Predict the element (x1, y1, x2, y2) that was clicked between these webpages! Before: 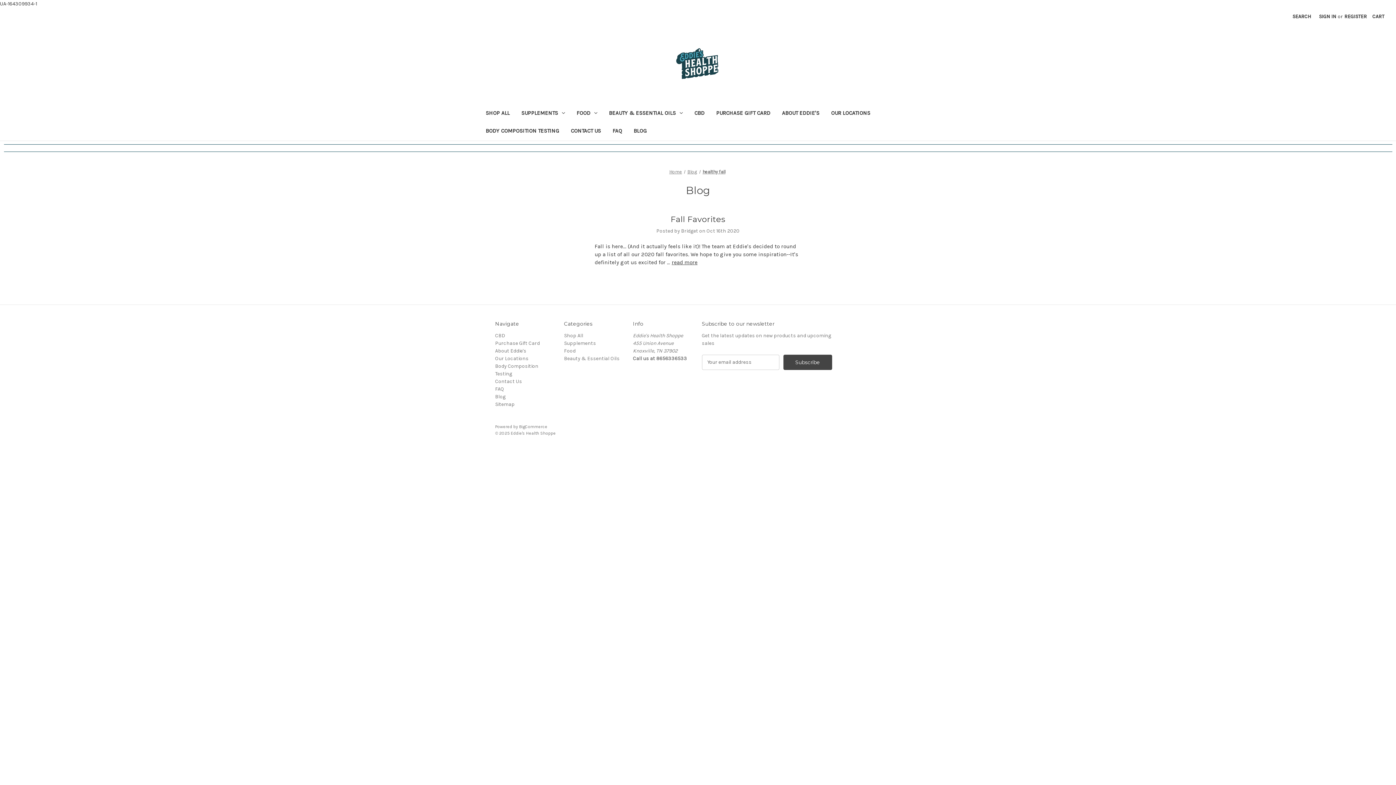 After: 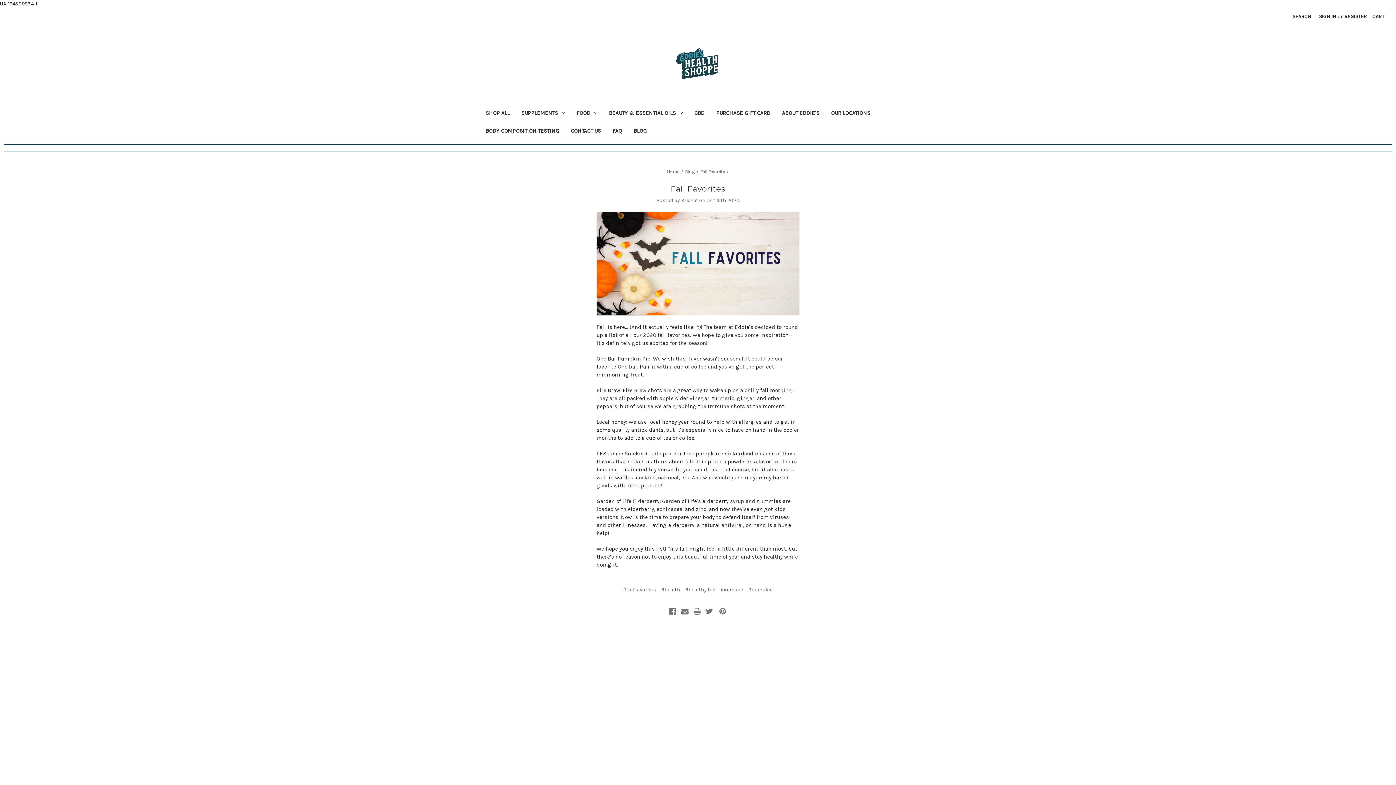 Action: bbox: (670, 214, 725, 224) label: Fall Favorites